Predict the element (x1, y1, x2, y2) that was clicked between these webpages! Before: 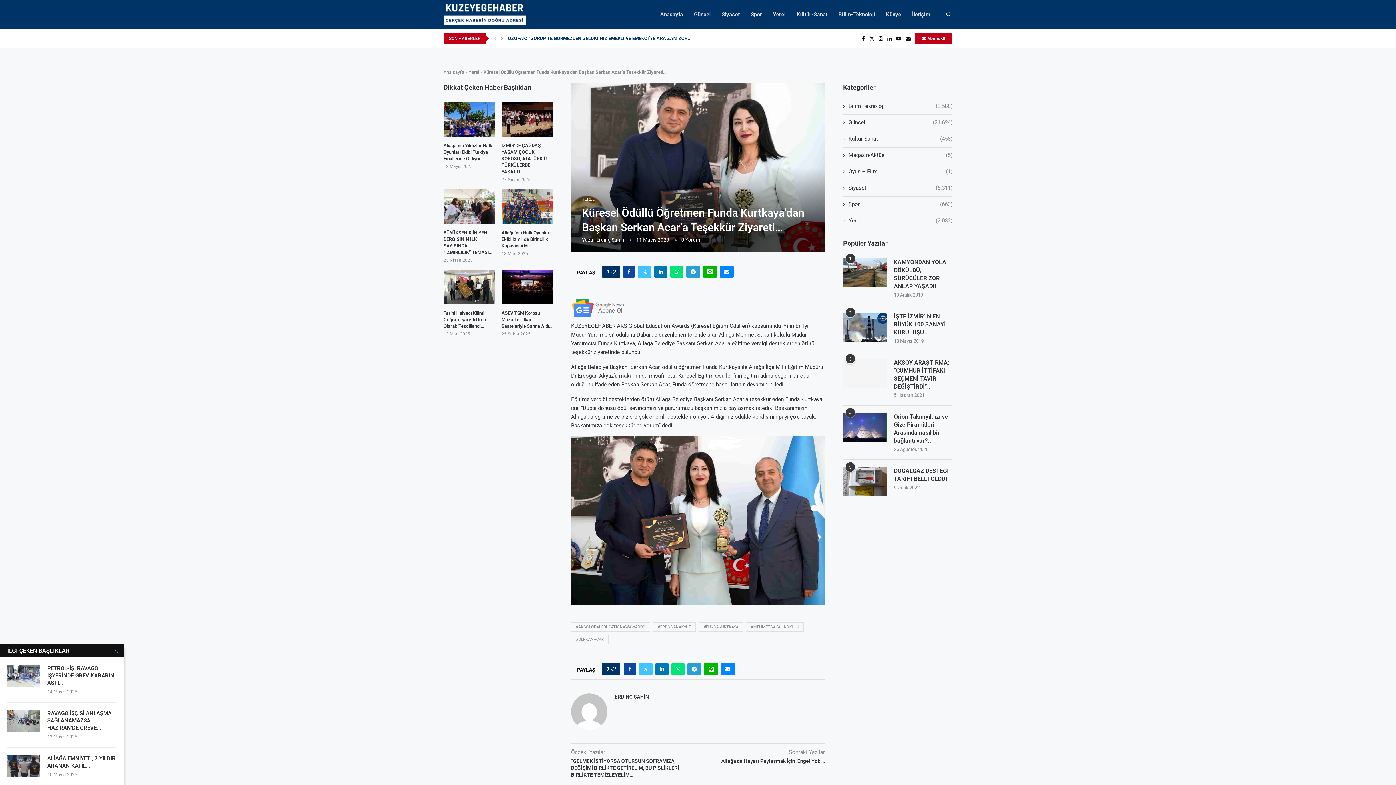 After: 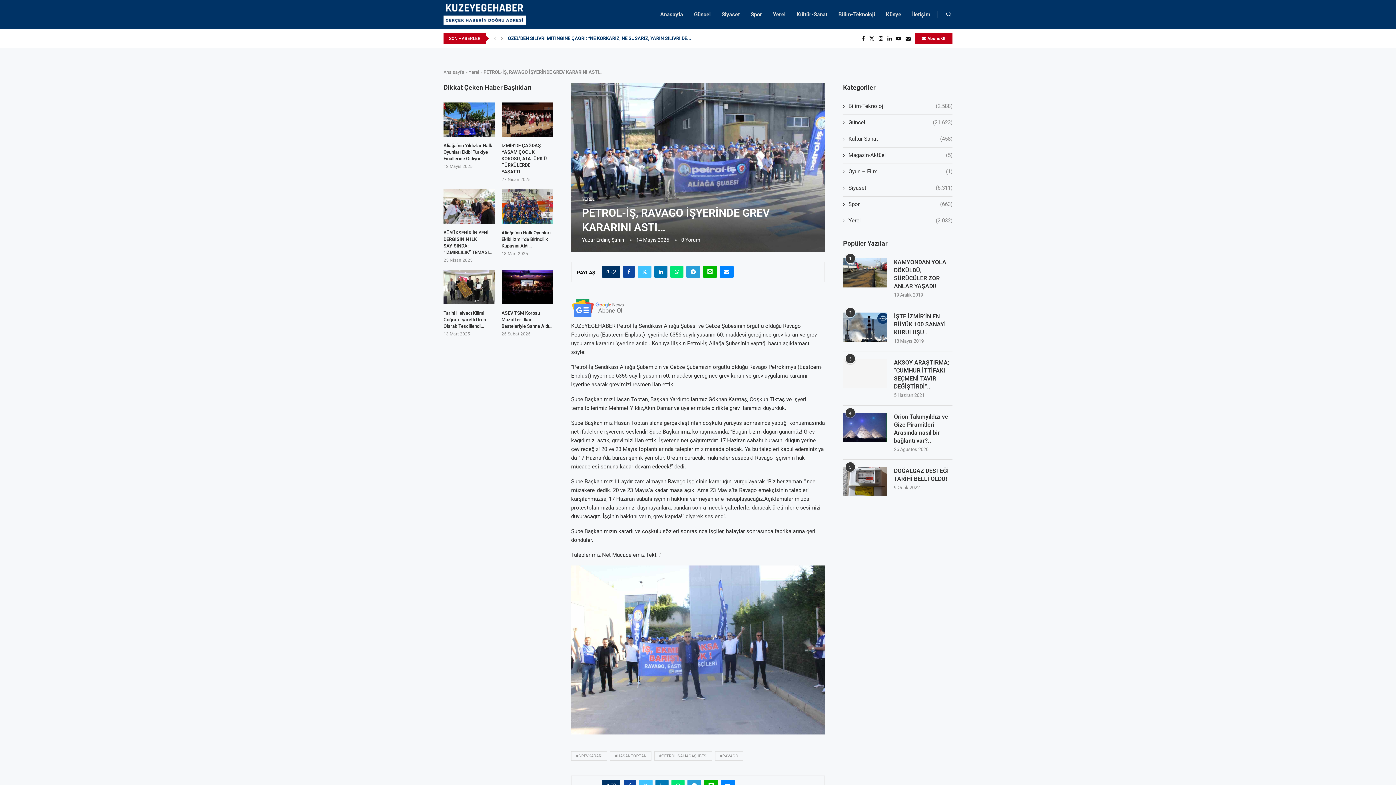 Action: bbox: (47, 665, 116, 686) label: PETROL-İŞ, RAVAGO İŞYERİNDE GREV KARARINI ASTI…